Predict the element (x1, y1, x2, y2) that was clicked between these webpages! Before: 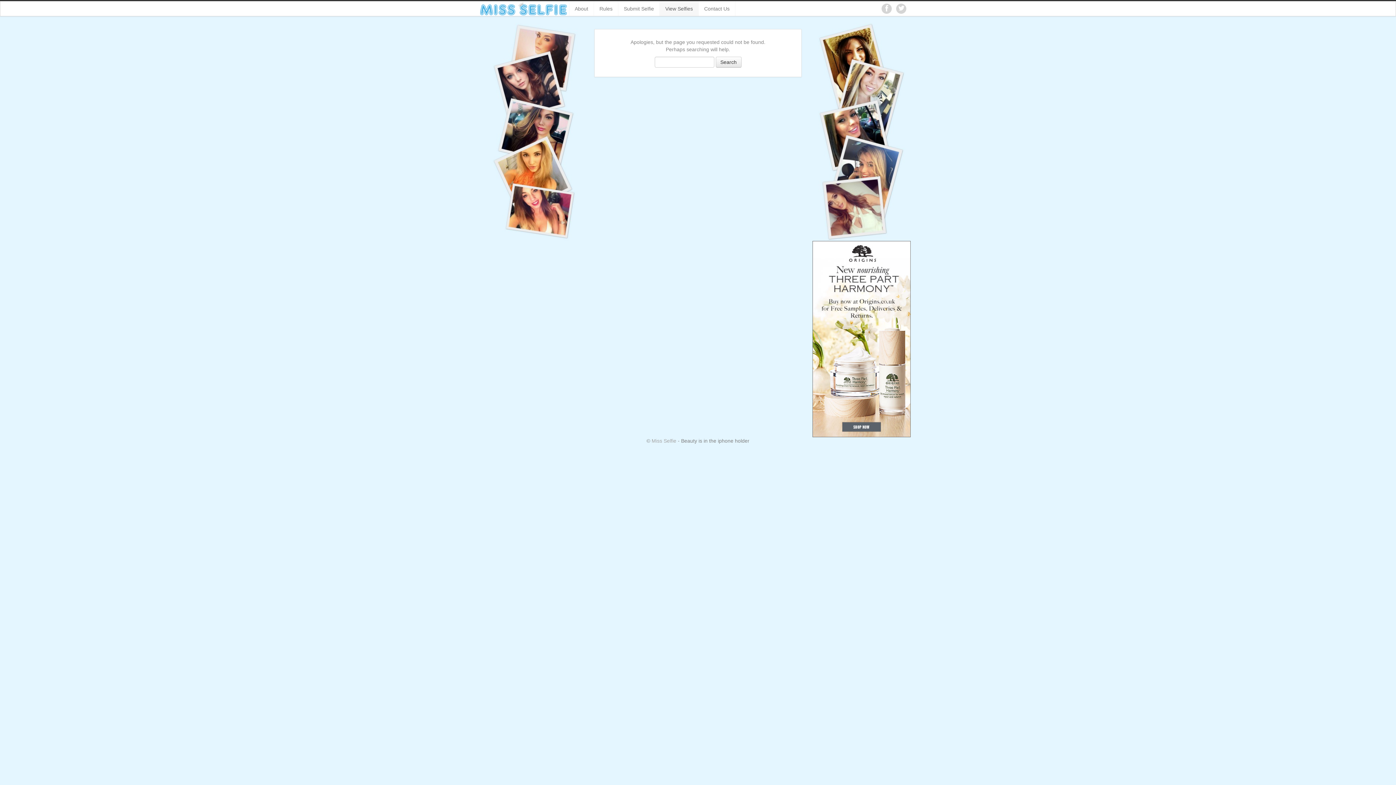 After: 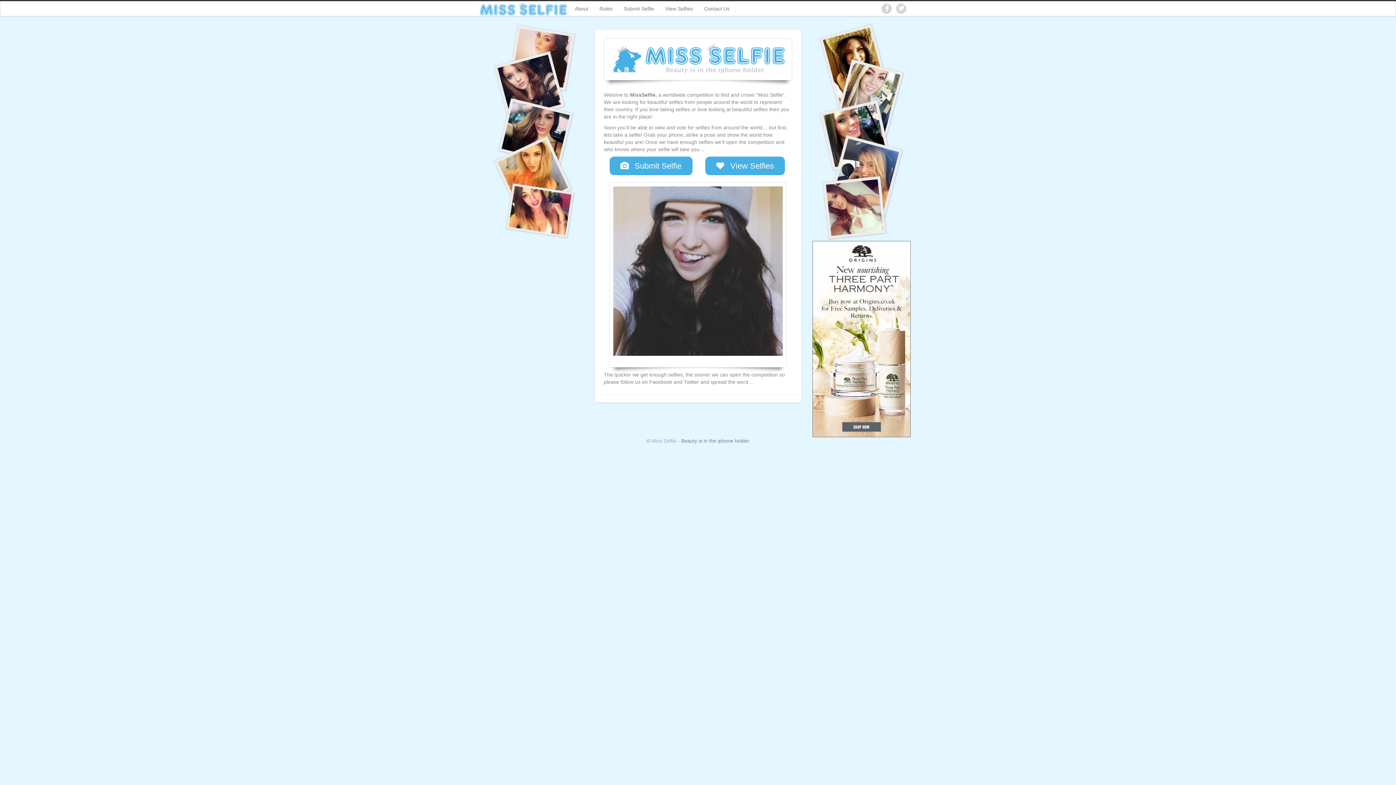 Action: label: Miss Selfie bbox: (651, 438, 676, 444)